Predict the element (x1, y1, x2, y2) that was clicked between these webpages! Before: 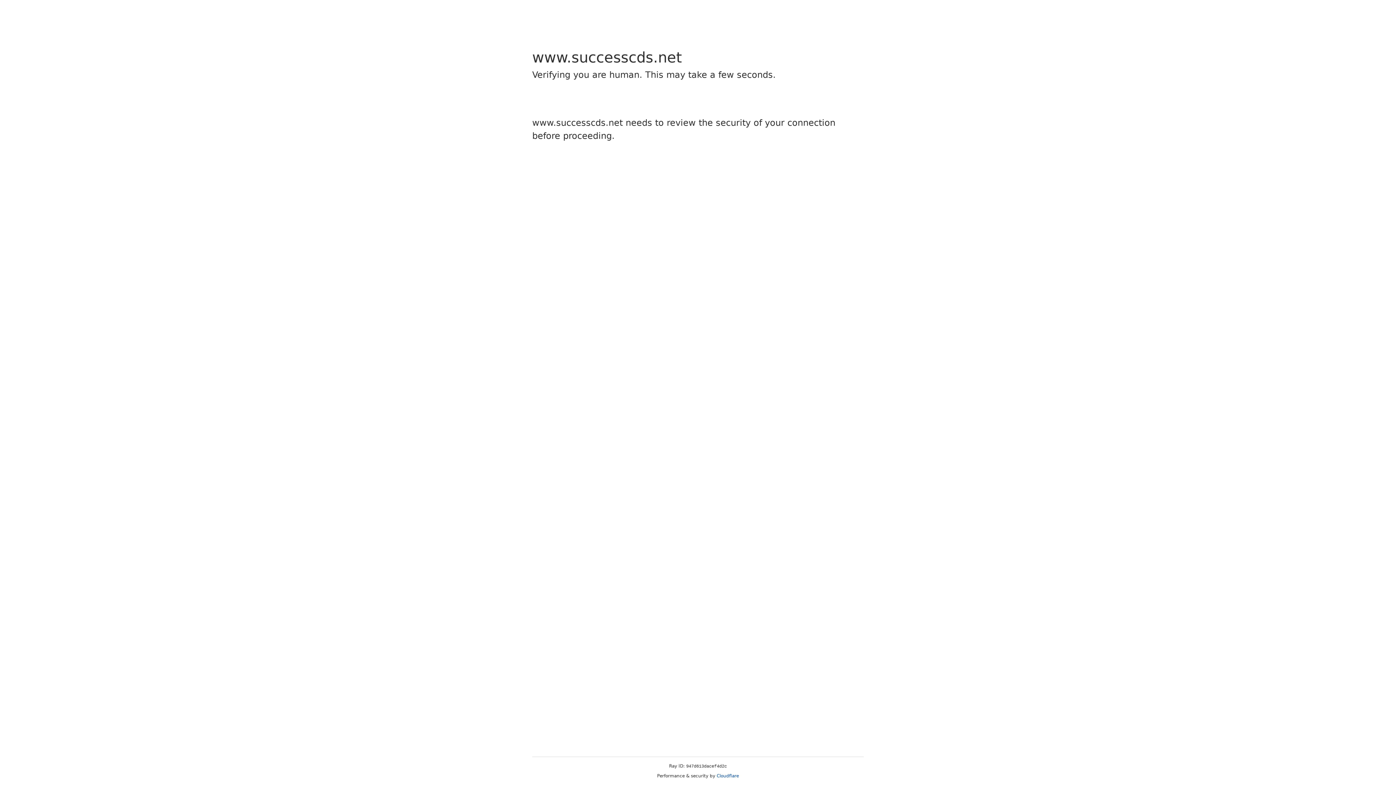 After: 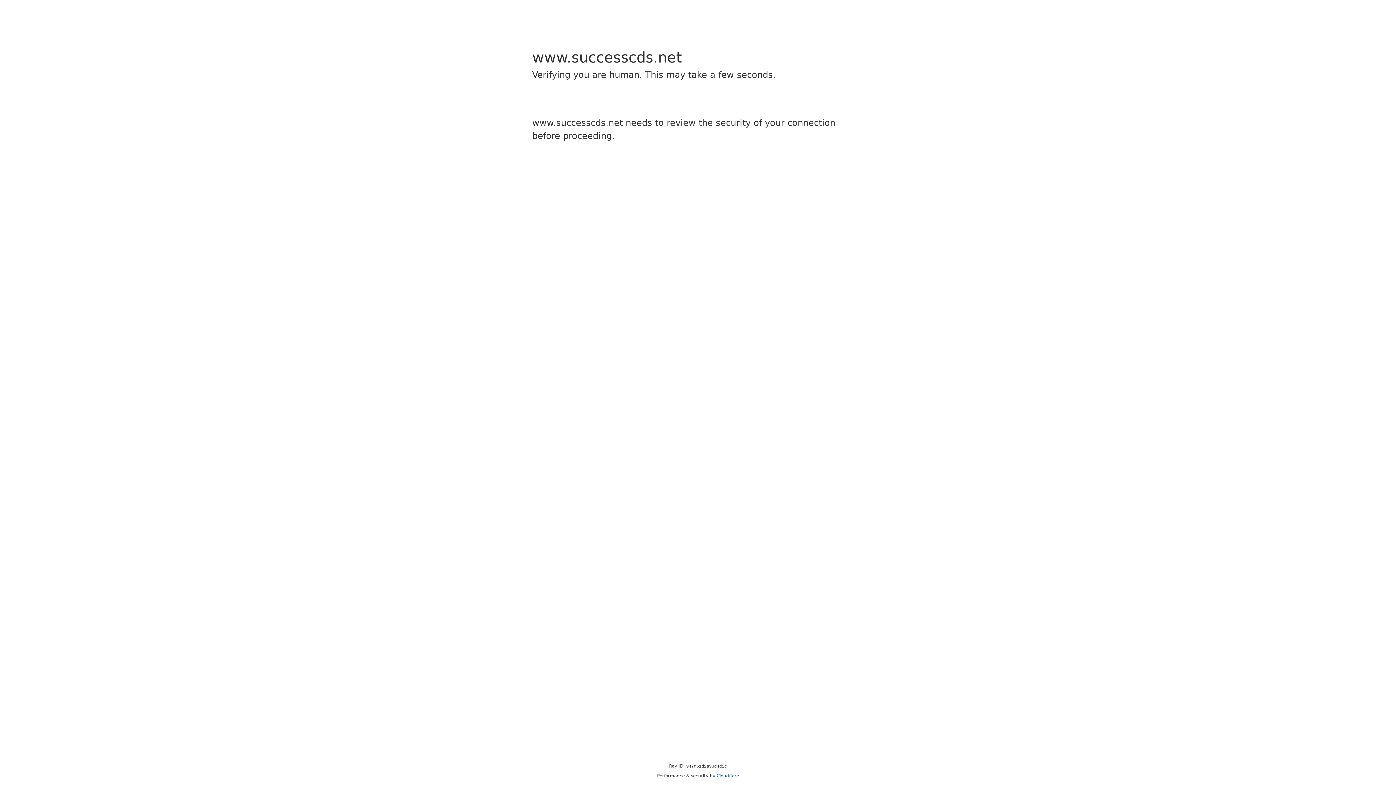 Action: label: Cloudflare bbox: (716, 773, 739, 778)